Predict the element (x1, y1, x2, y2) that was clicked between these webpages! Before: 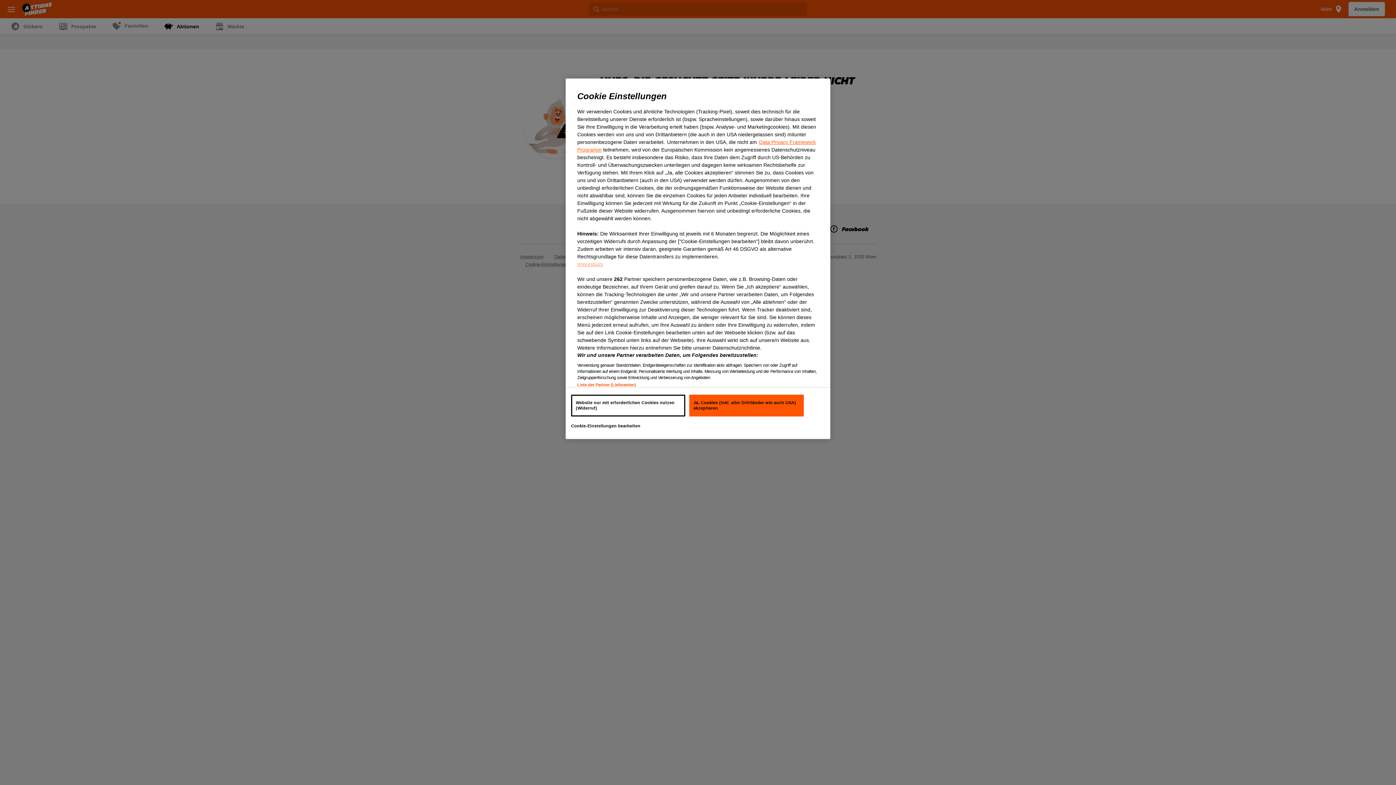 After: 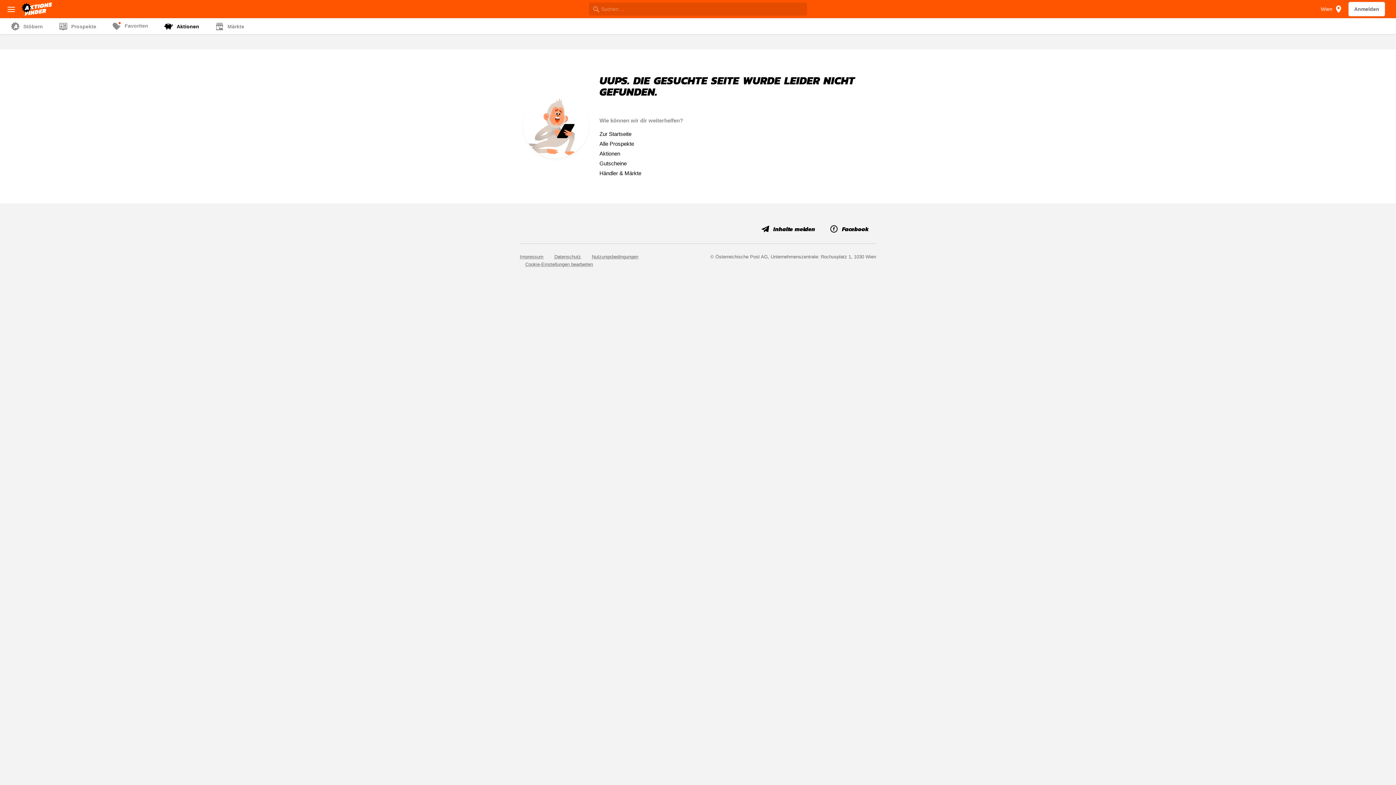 Action: label: Website nur mit erforderlichen Cookies nutzen (Widerruf) bbox: (571, 394, 685, 416)